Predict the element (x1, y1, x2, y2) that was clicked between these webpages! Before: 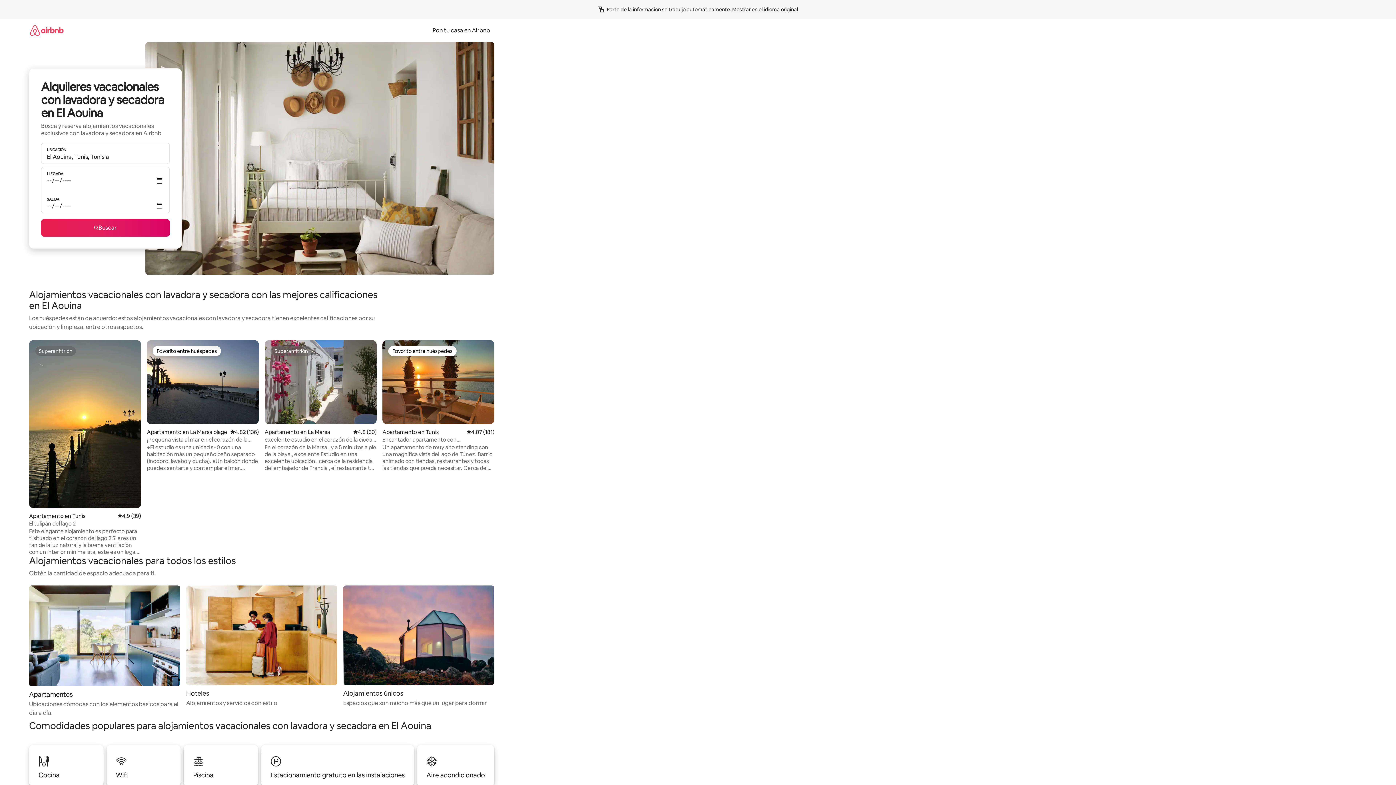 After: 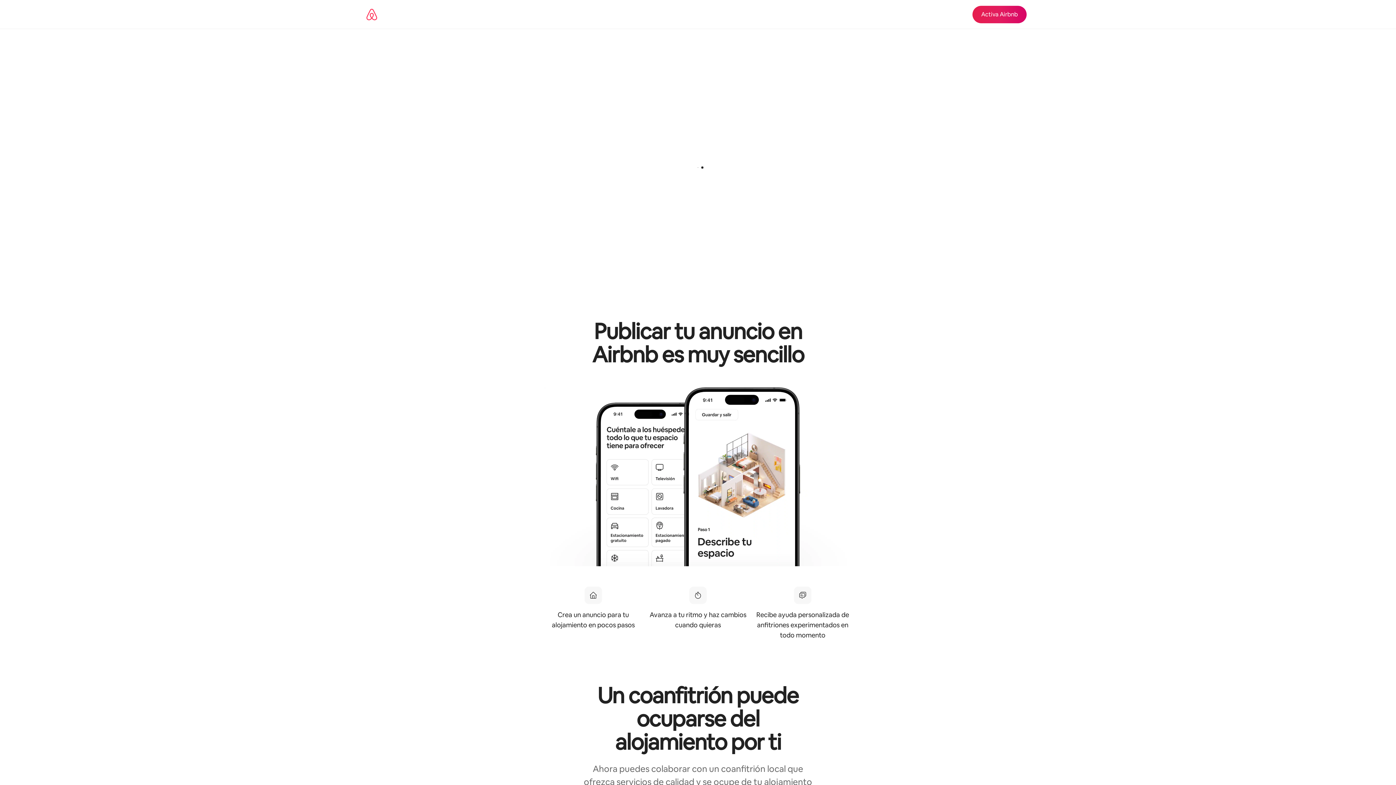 Action: label: Pon tu casa en Airbnb bbox: (428, 26, 494, 34)